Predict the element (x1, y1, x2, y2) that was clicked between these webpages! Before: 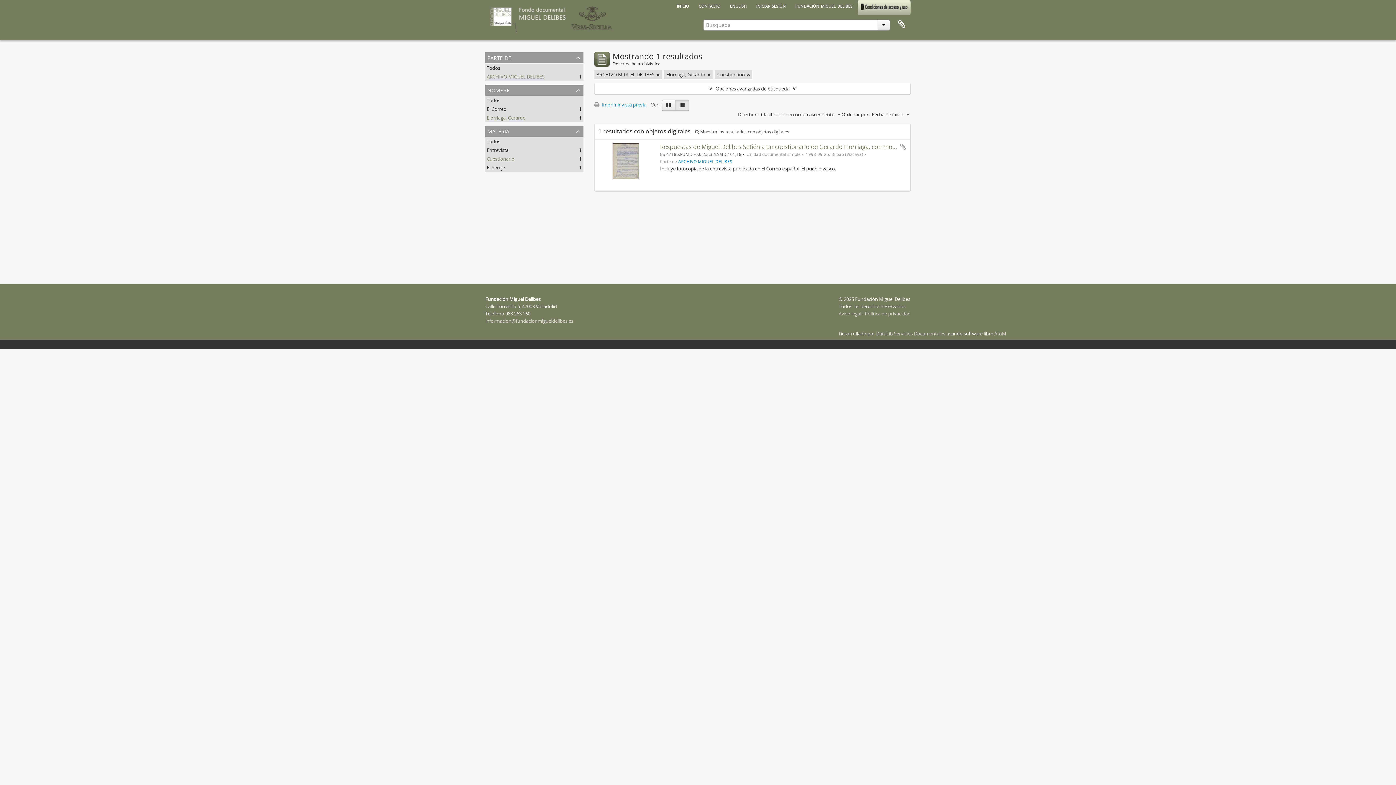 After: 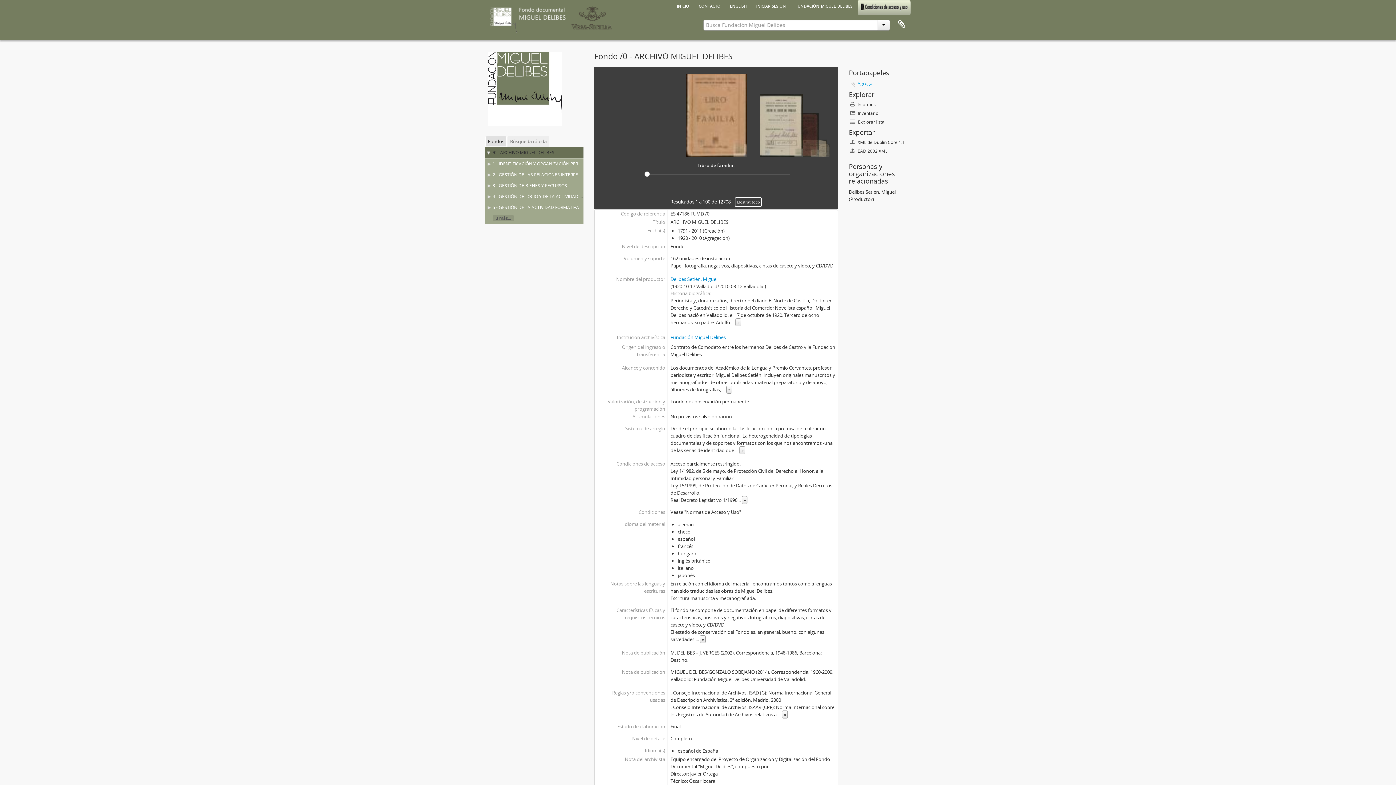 Action: bbox: (678, 158, 732, 164) label: ARCHIVO MIGUEL DELIBES